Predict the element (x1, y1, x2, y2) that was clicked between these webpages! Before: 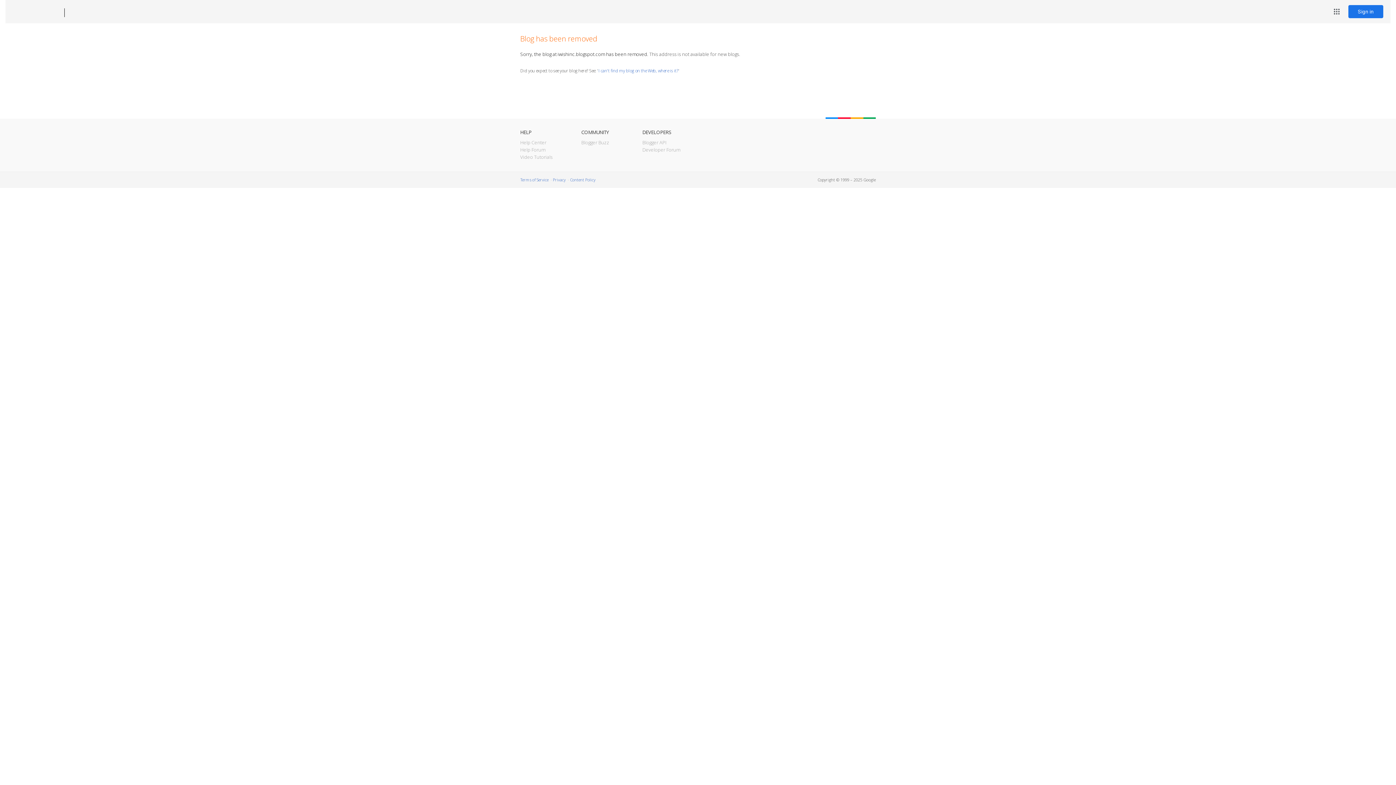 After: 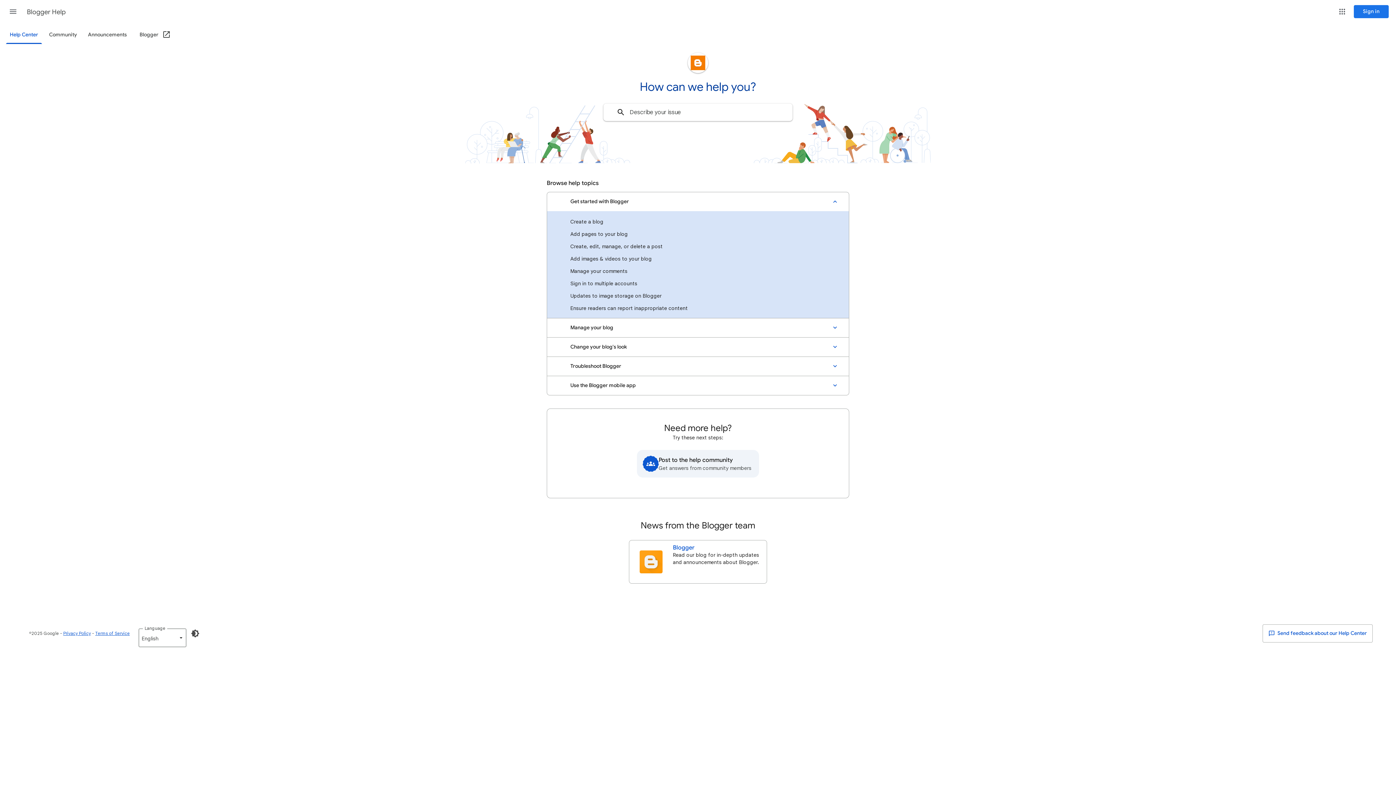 Action: label: Help Center bbox: (520, 139, 546, 145)